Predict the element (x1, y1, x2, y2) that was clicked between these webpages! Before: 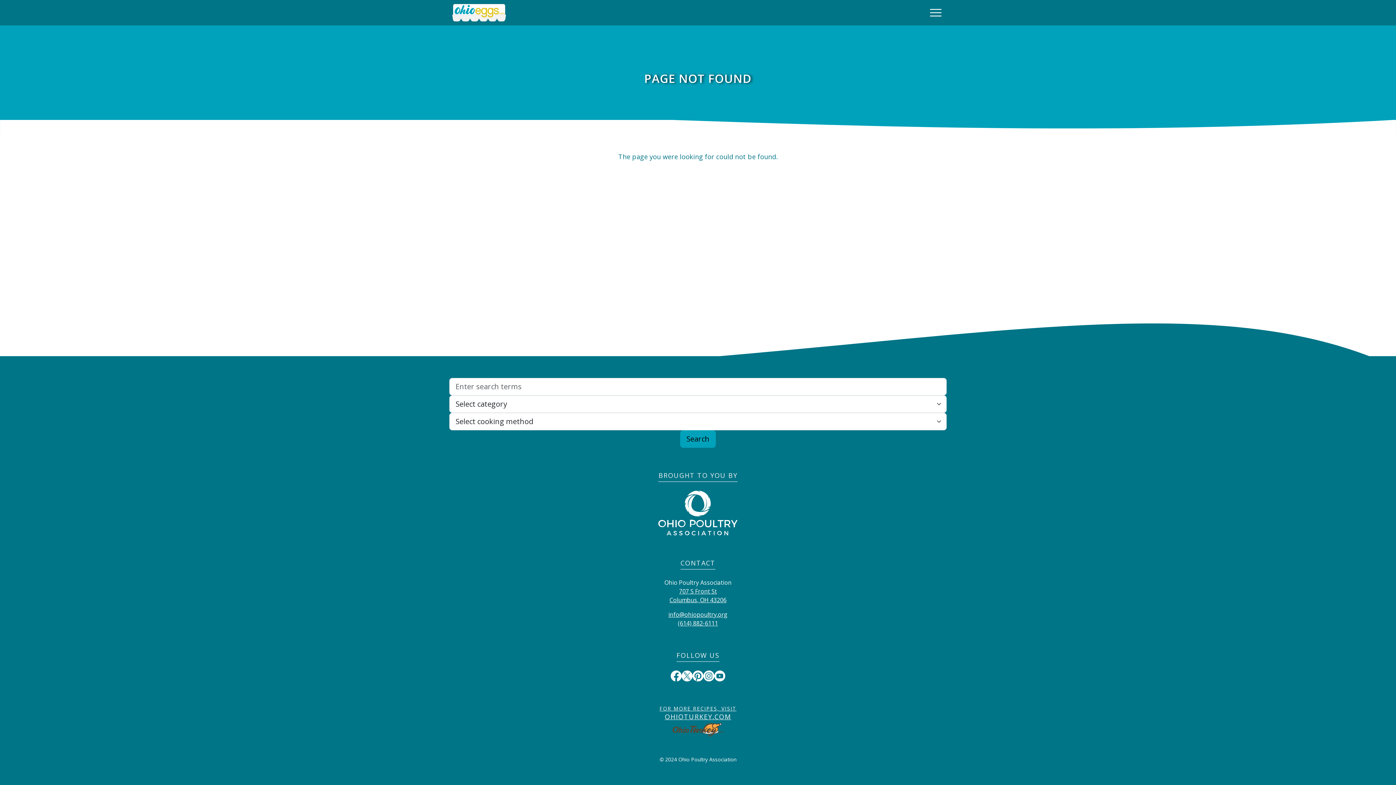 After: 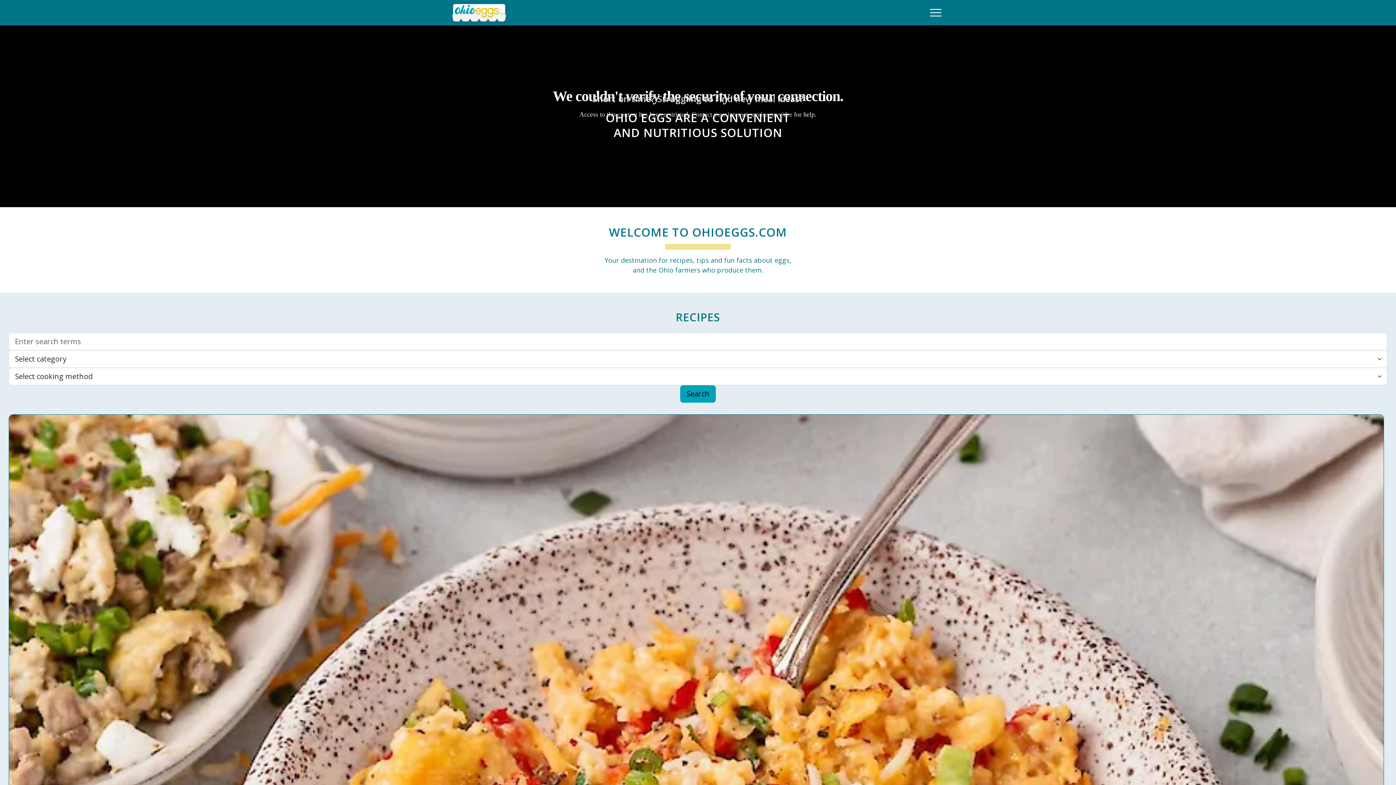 Action: label: Ohio Eggs bbox: (452, 3, 506, 21)